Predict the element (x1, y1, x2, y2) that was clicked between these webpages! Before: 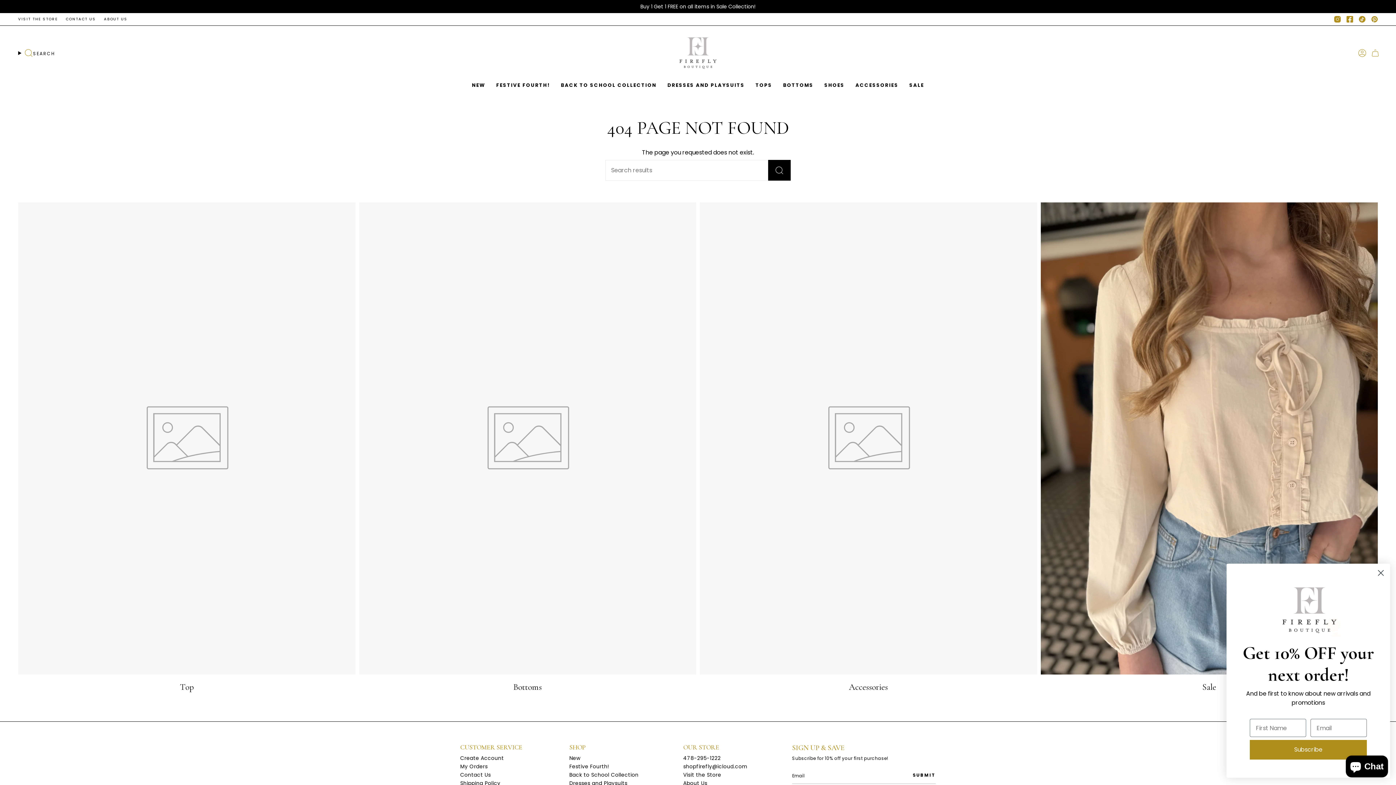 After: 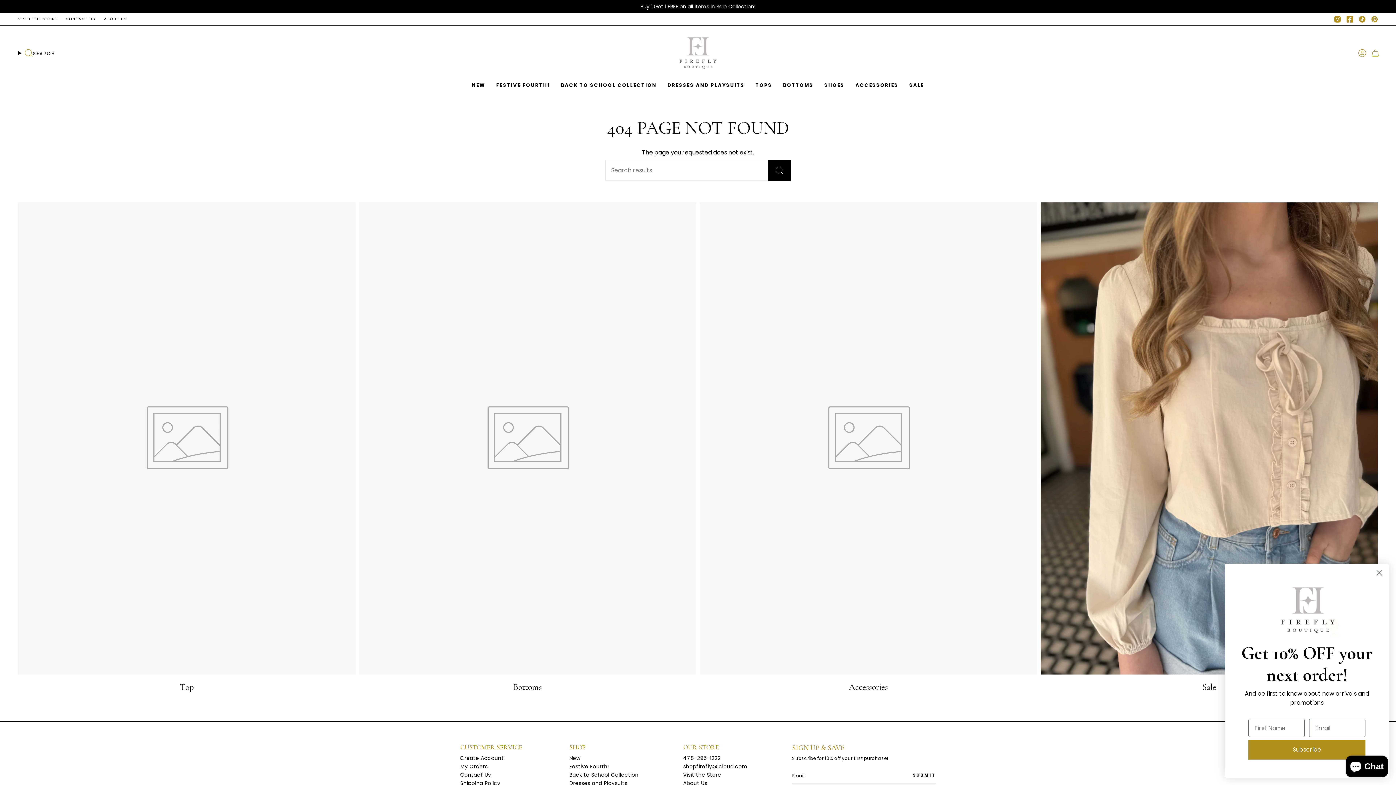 Action: bbox: (1371, 16, 1378, 22) label: Pinterest